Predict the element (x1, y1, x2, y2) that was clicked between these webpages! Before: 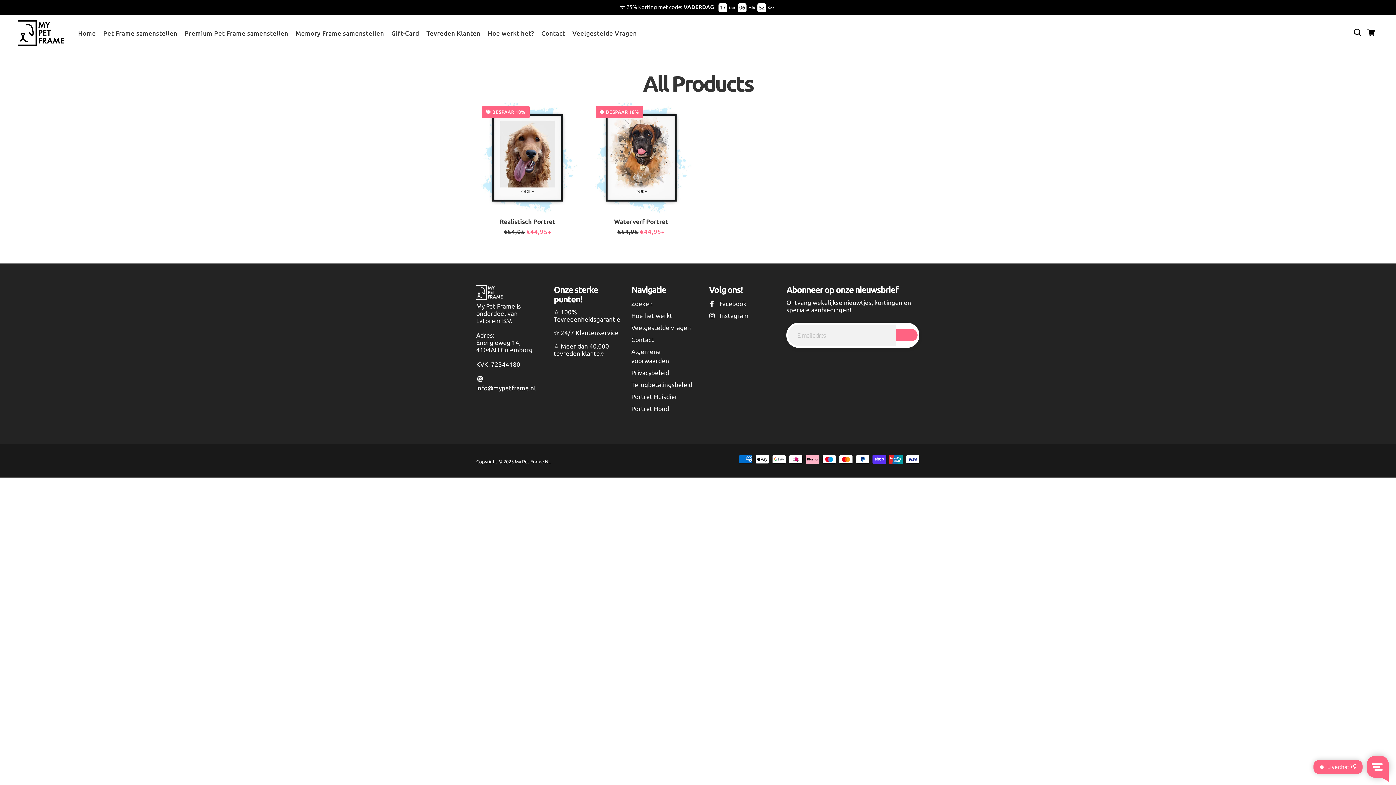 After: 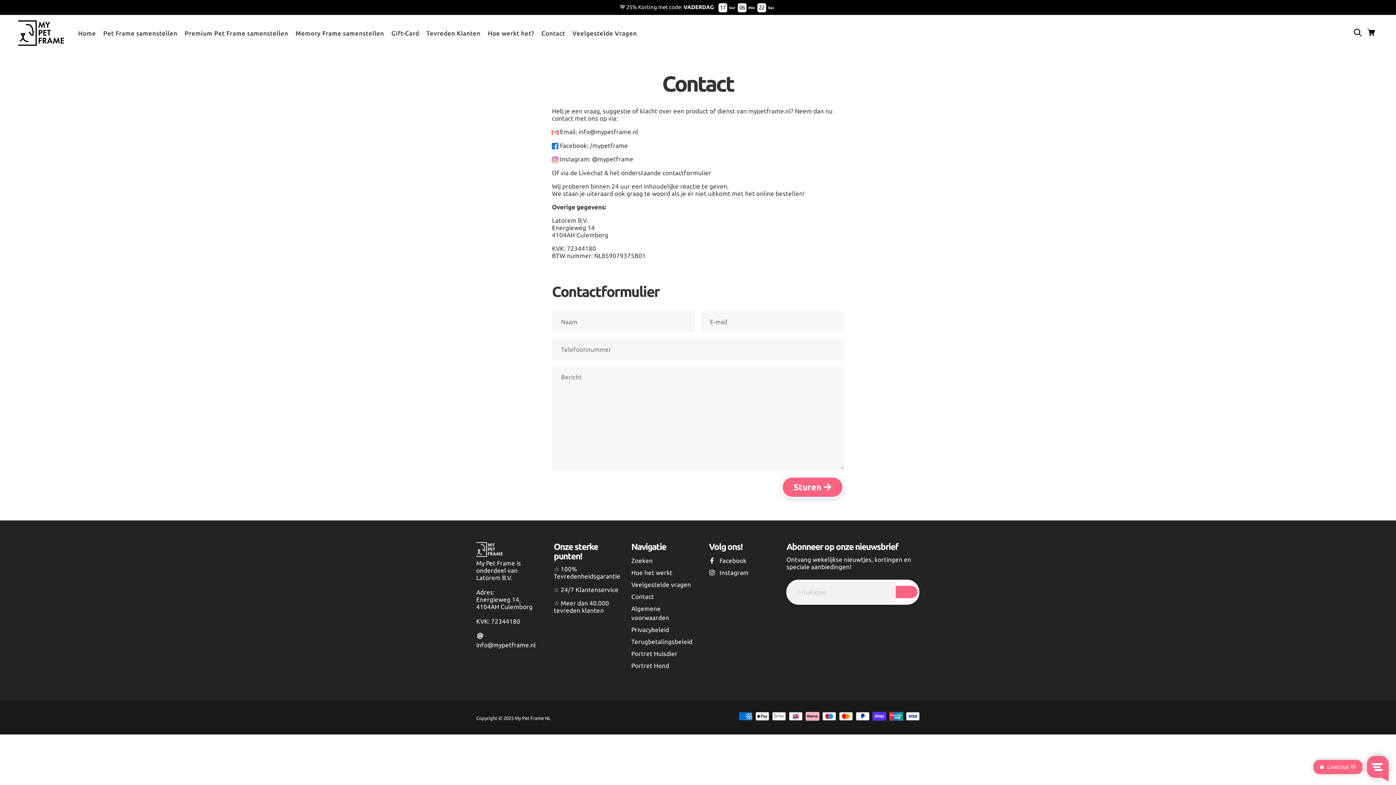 Action: bbox: (538, 27, 568, 39) label: Contact